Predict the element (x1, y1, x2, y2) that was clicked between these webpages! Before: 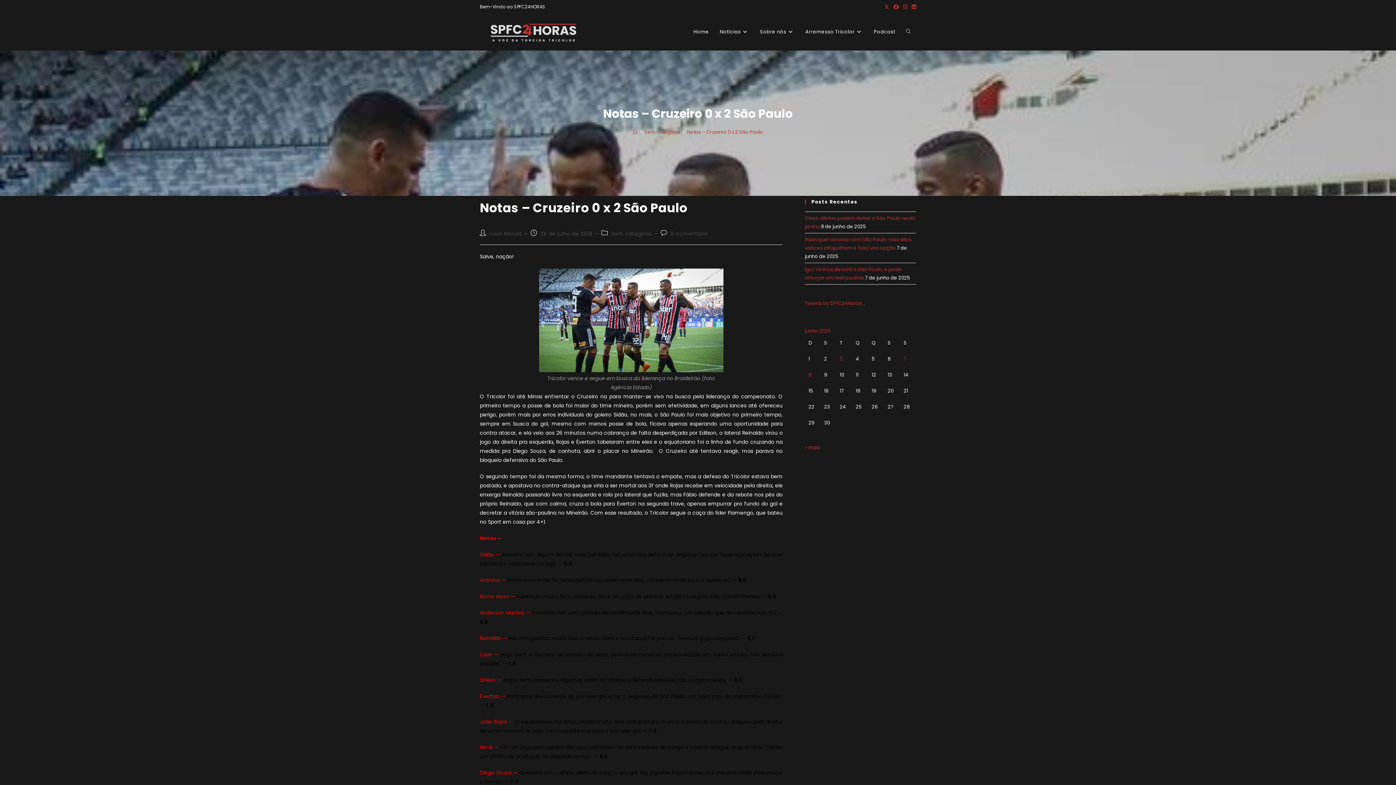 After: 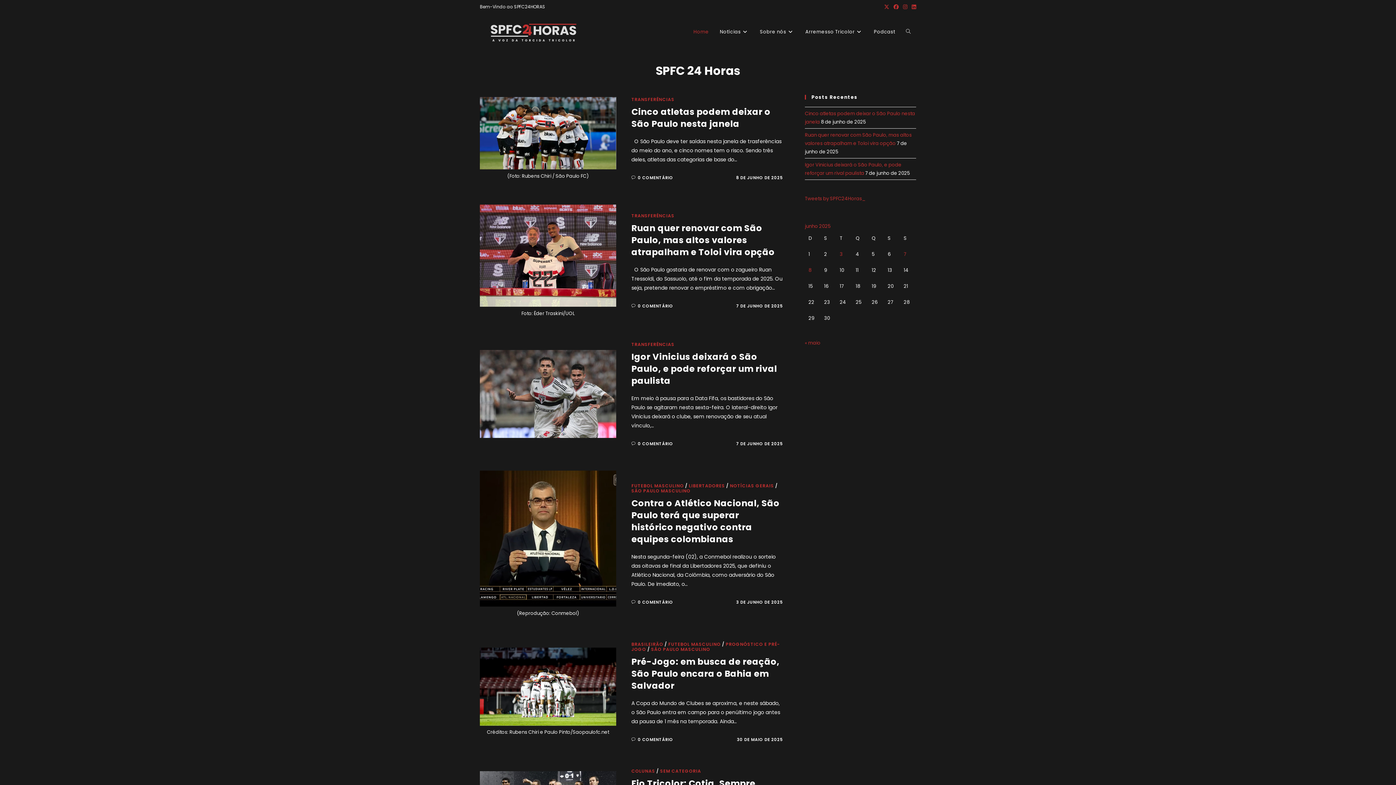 Action: bbox: (480, 27, 585, 35)